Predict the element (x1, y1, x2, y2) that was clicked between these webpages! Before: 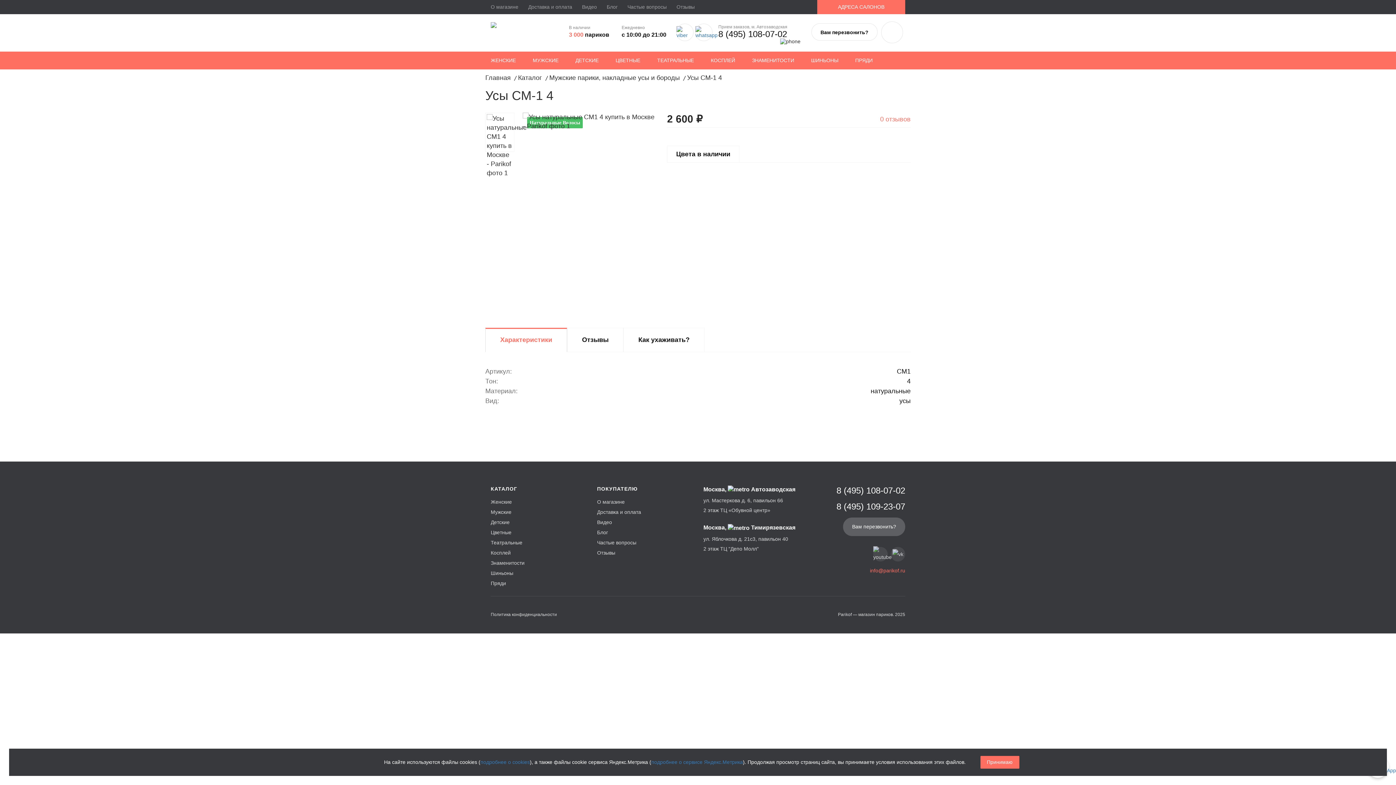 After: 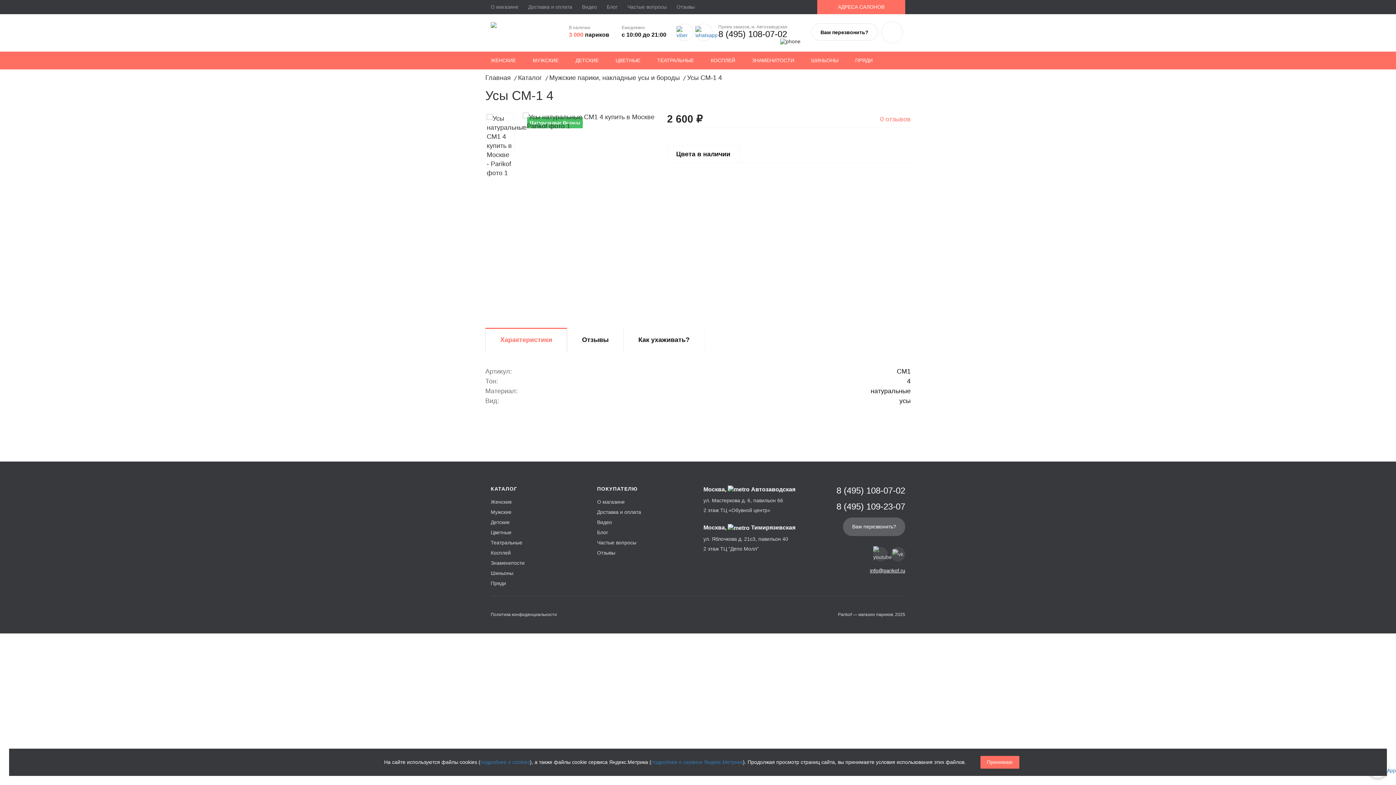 Action: label: info@parikof.ru bbox: (870, 565, 905, 575)